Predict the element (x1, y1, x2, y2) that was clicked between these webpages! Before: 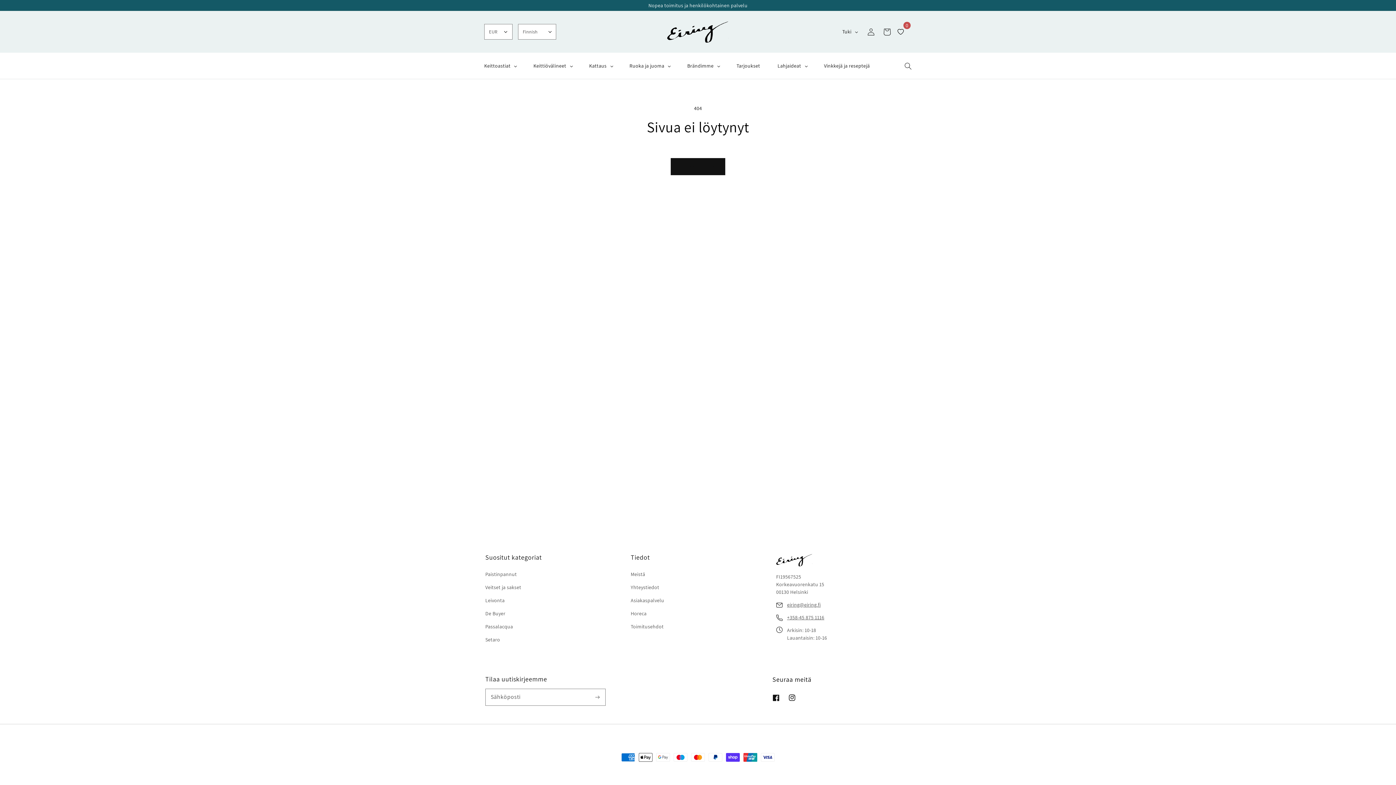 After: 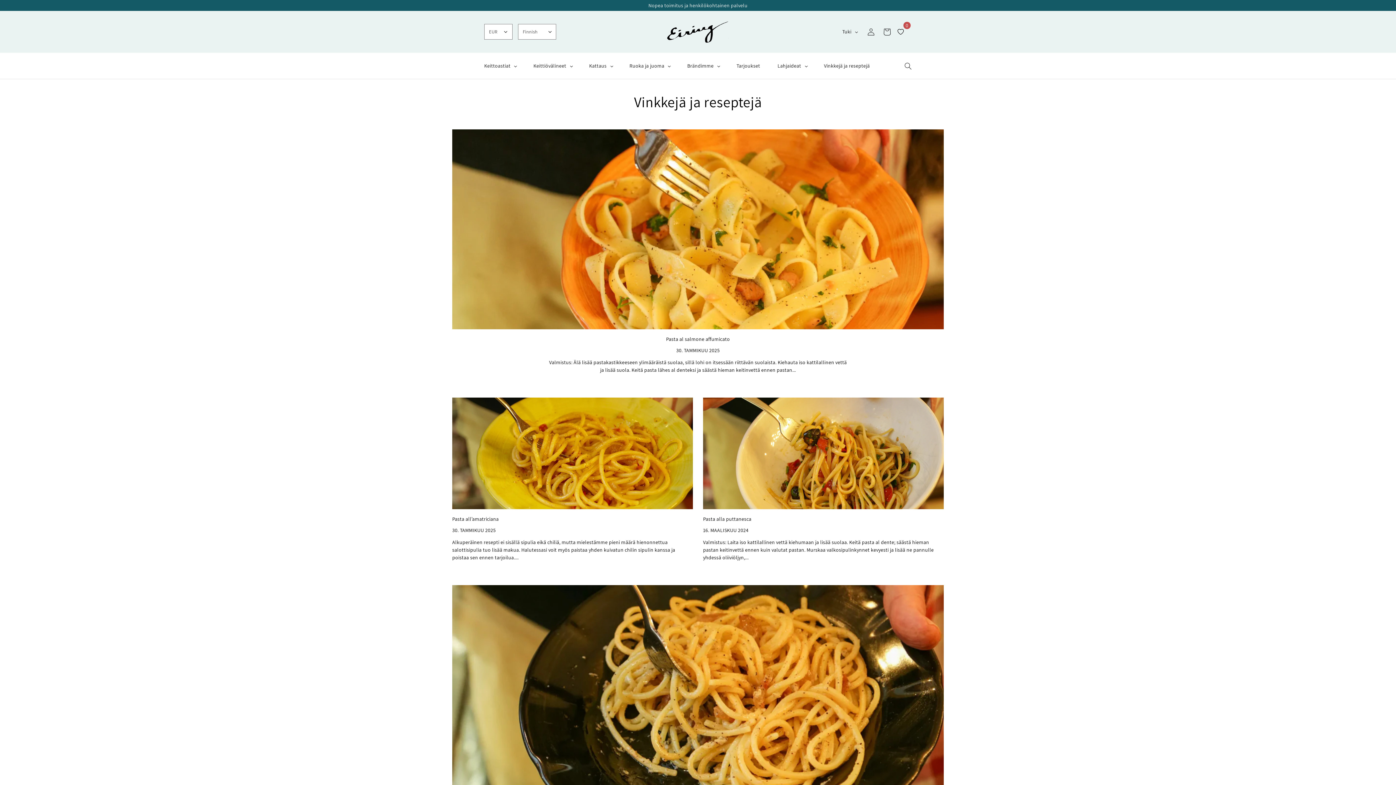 Action: label: Vinkkejä ja reseptejä bbox: (819, 57, 874, 74)